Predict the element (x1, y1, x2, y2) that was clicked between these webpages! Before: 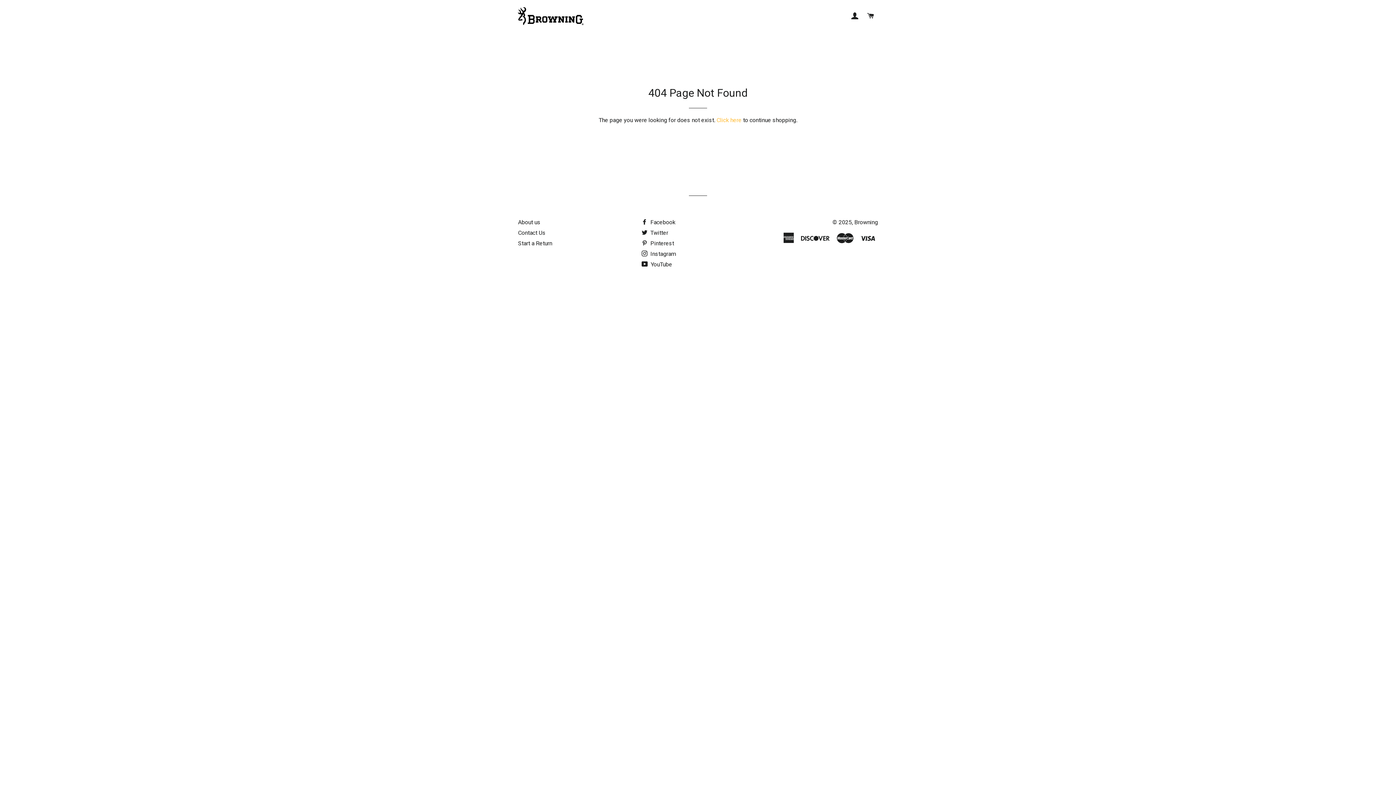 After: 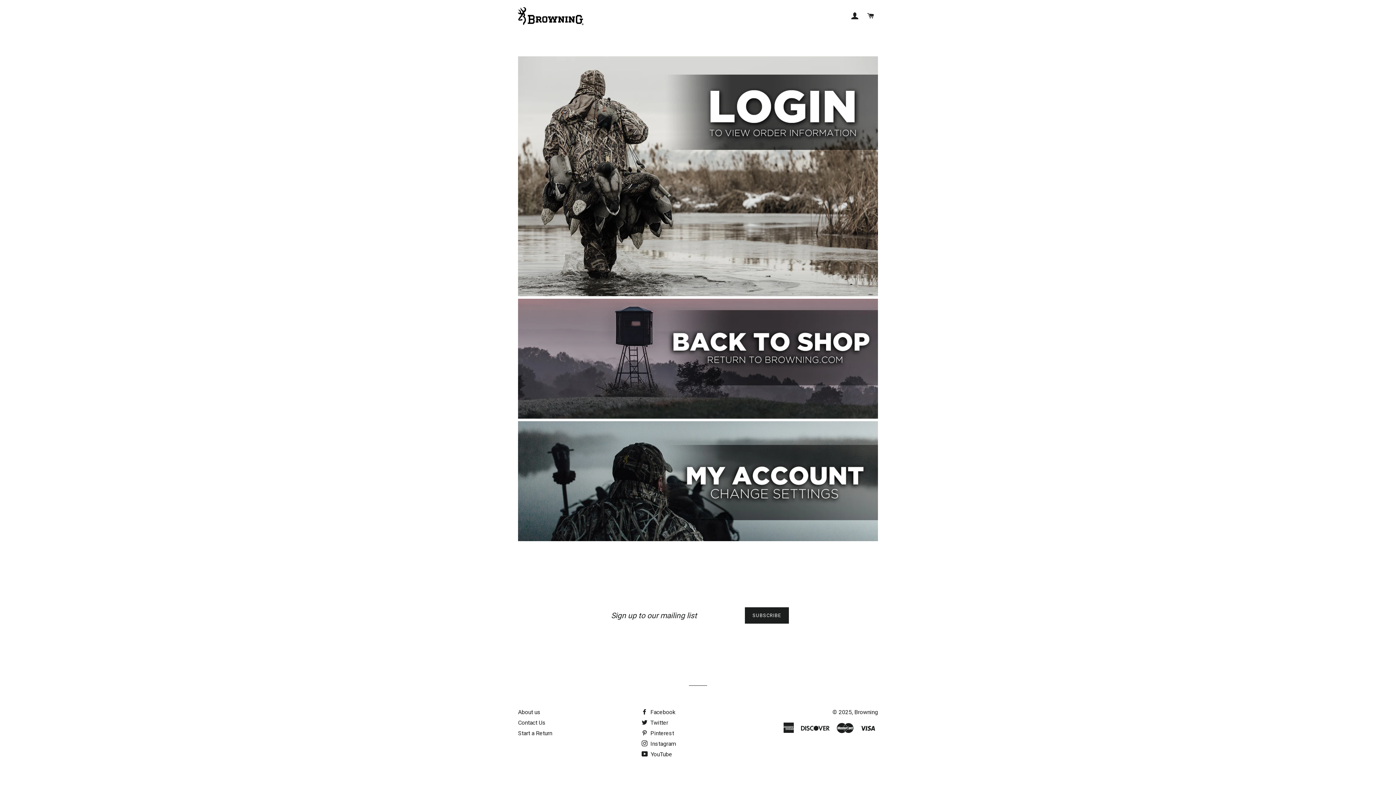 Action: label: Click here bbox: (716, 116, 741, 123)